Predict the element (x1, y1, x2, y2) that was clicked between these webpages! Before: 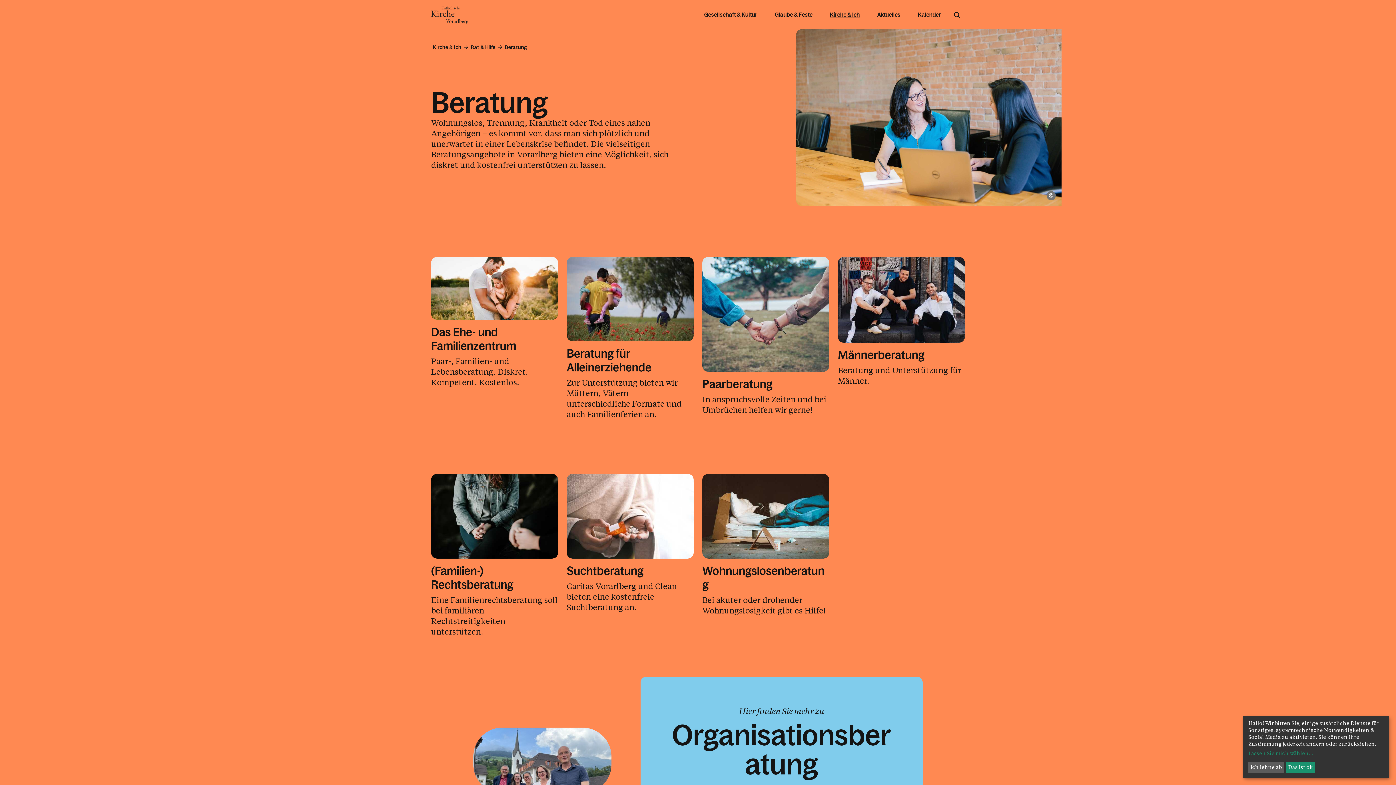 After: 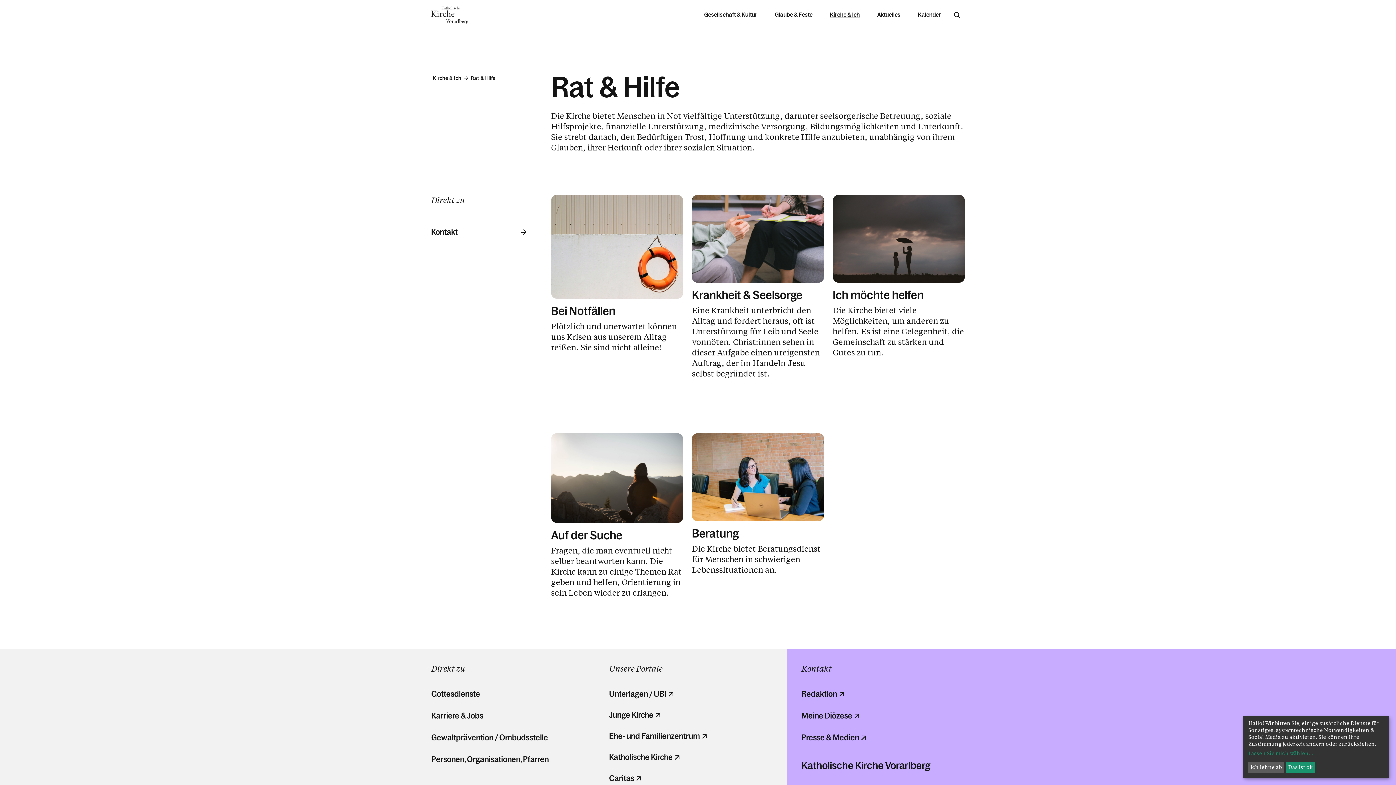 Action: label: Rat & Hilfe bbox: (469, 44, 497, 50)